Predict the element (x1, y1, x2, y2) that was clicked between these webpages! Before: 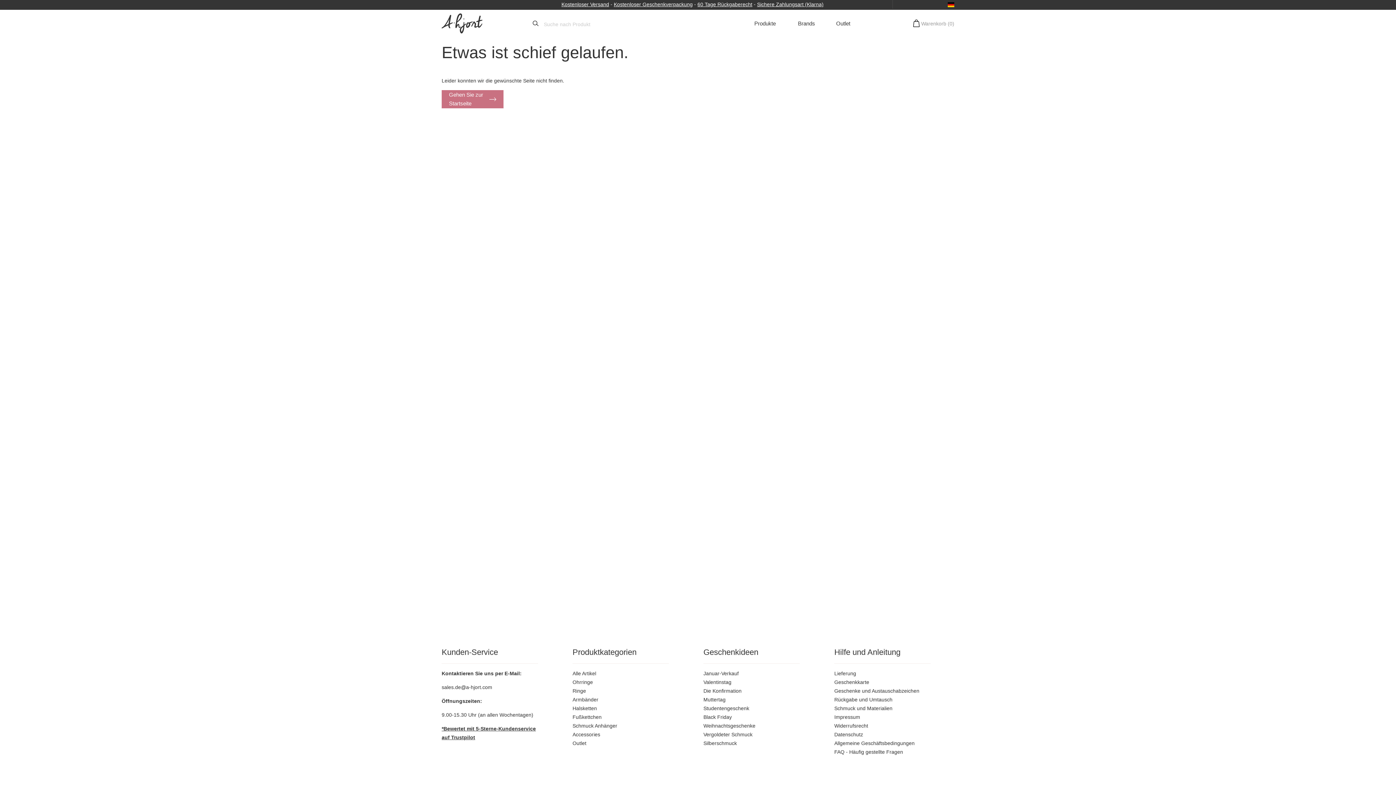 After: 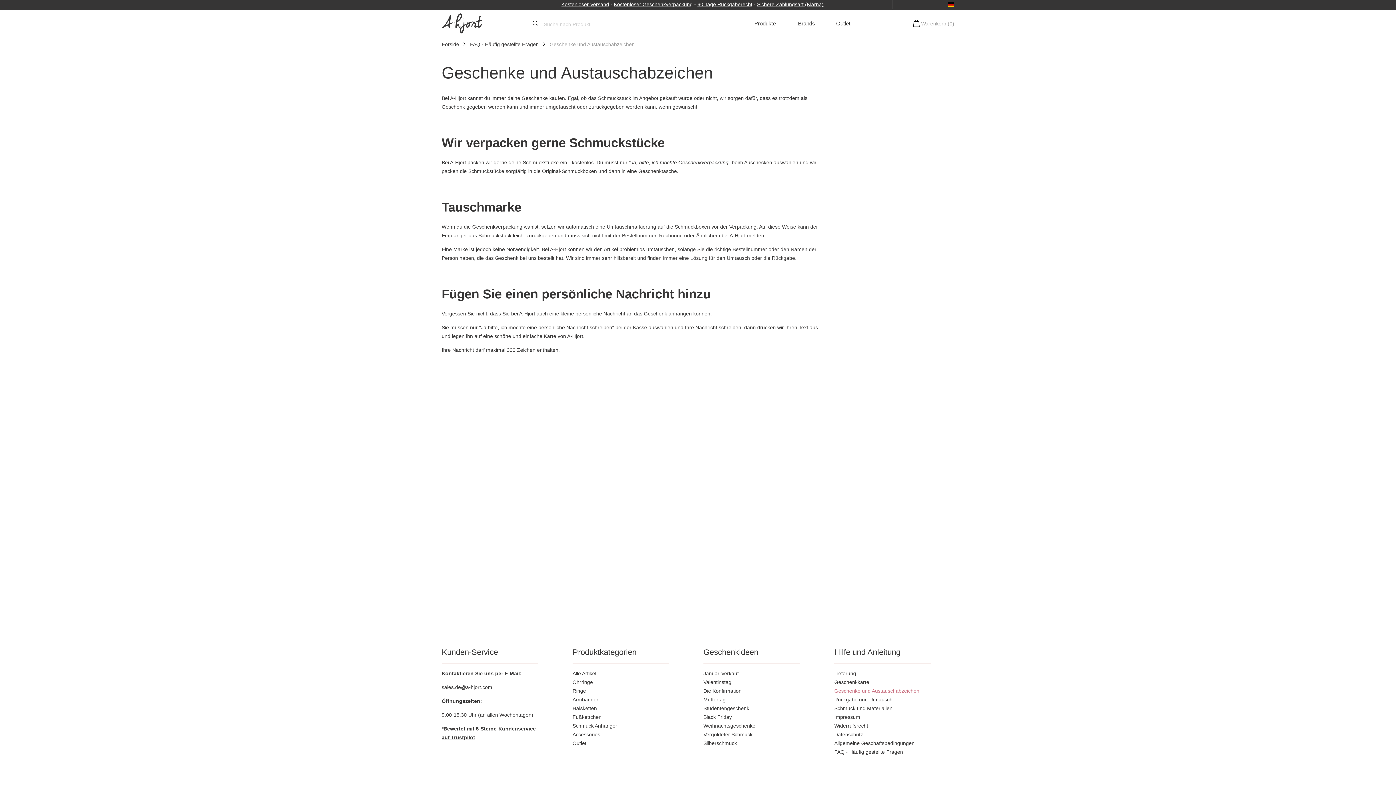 Action: label: Geschenke und Austauschabzeichen bbox: (834, 688, 919, 694)